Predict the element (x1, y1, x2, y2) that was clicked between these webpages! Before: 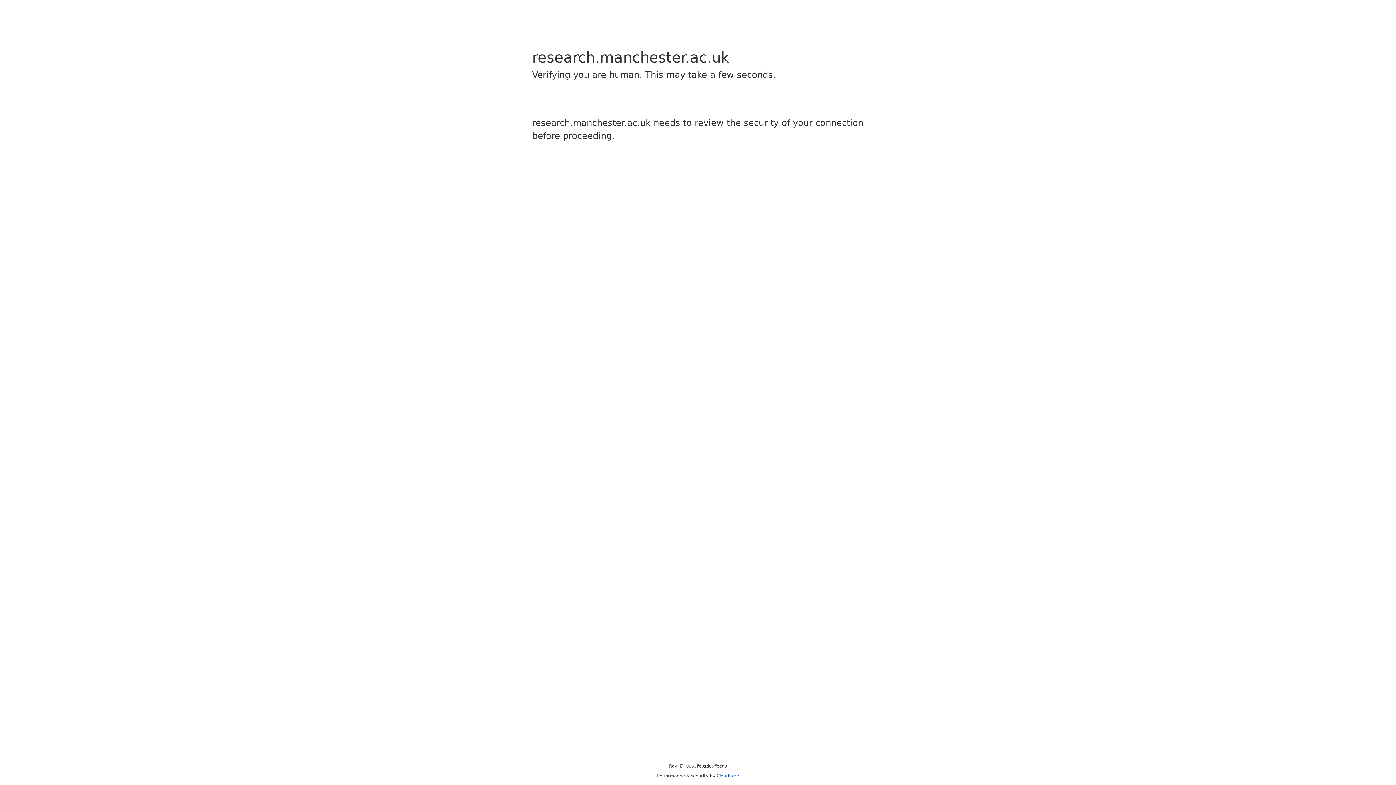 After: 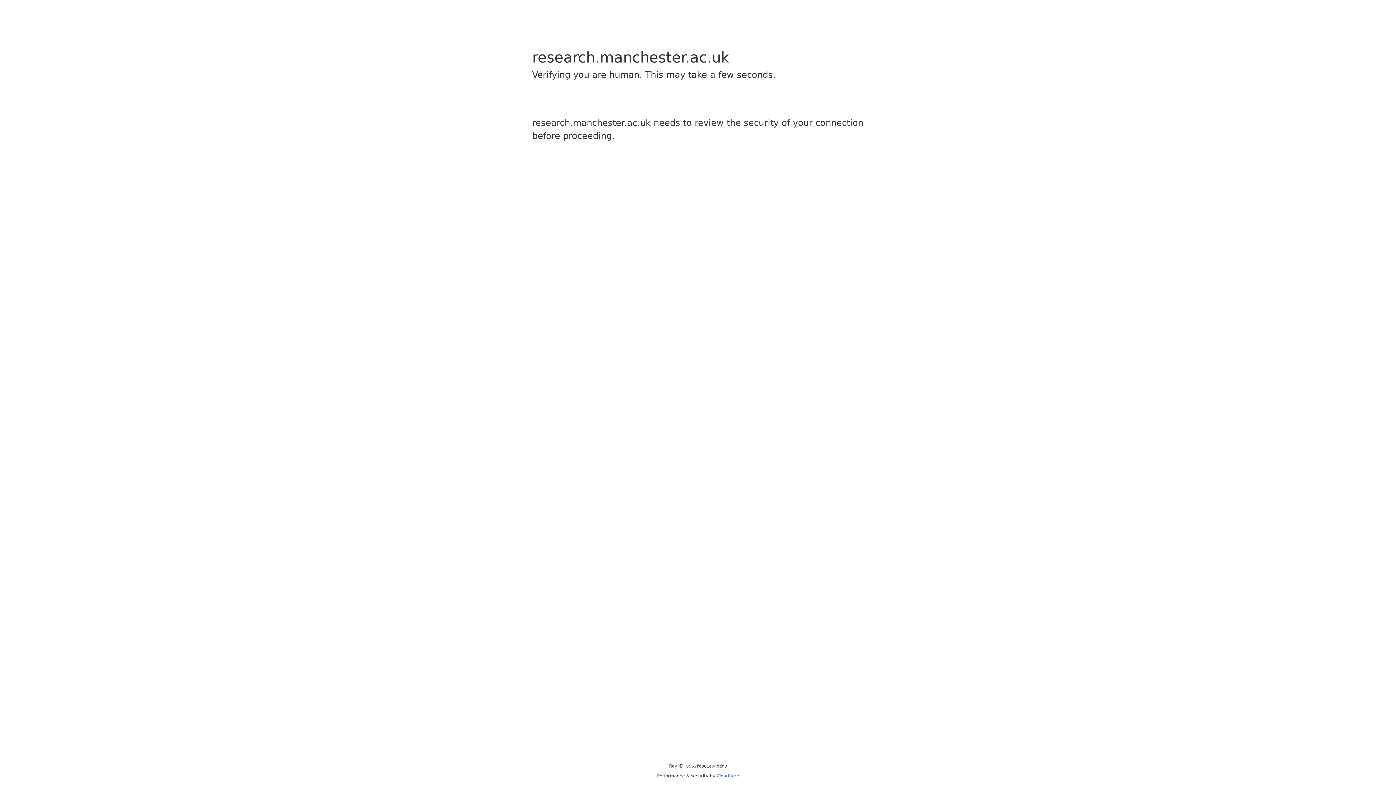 Action: label: Cloudflare bbox: (716, 773, 739, 778)